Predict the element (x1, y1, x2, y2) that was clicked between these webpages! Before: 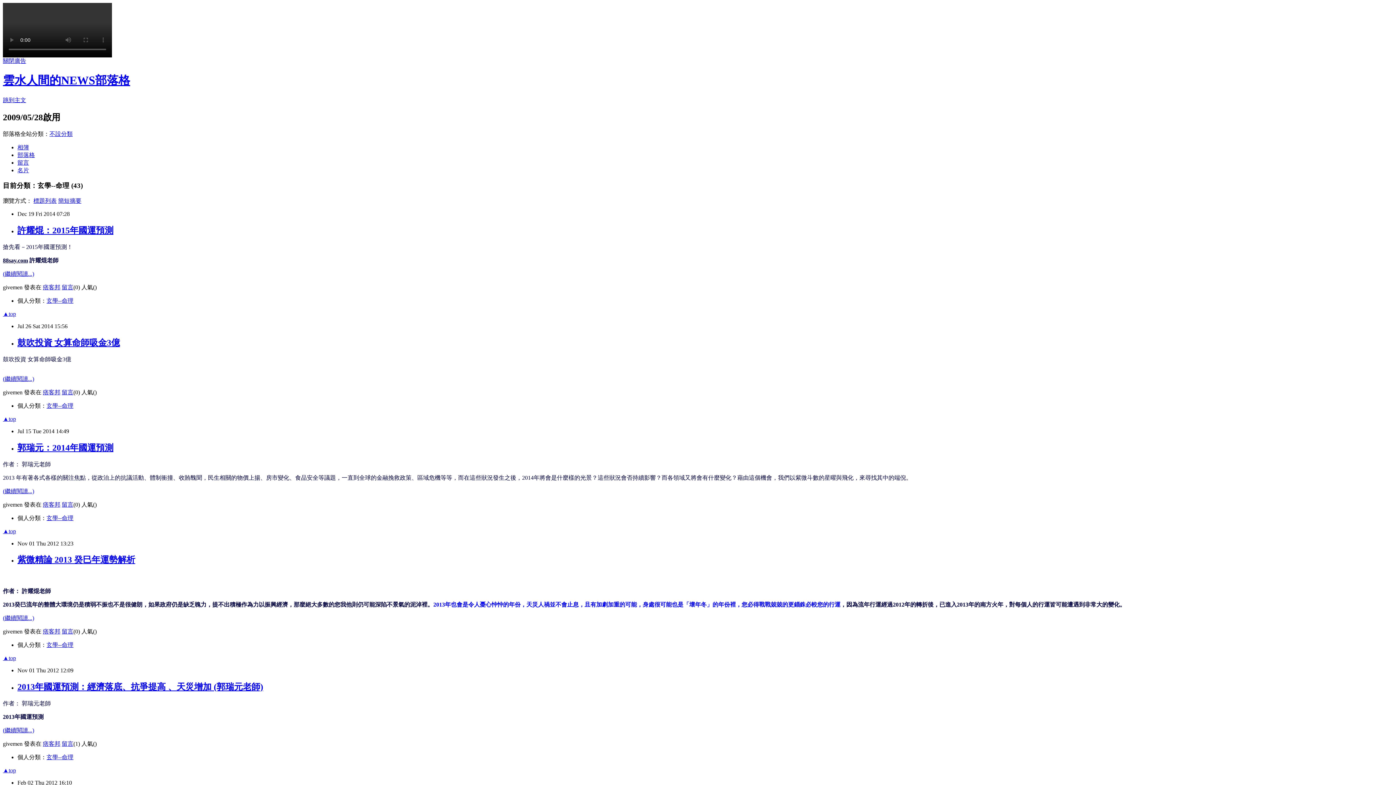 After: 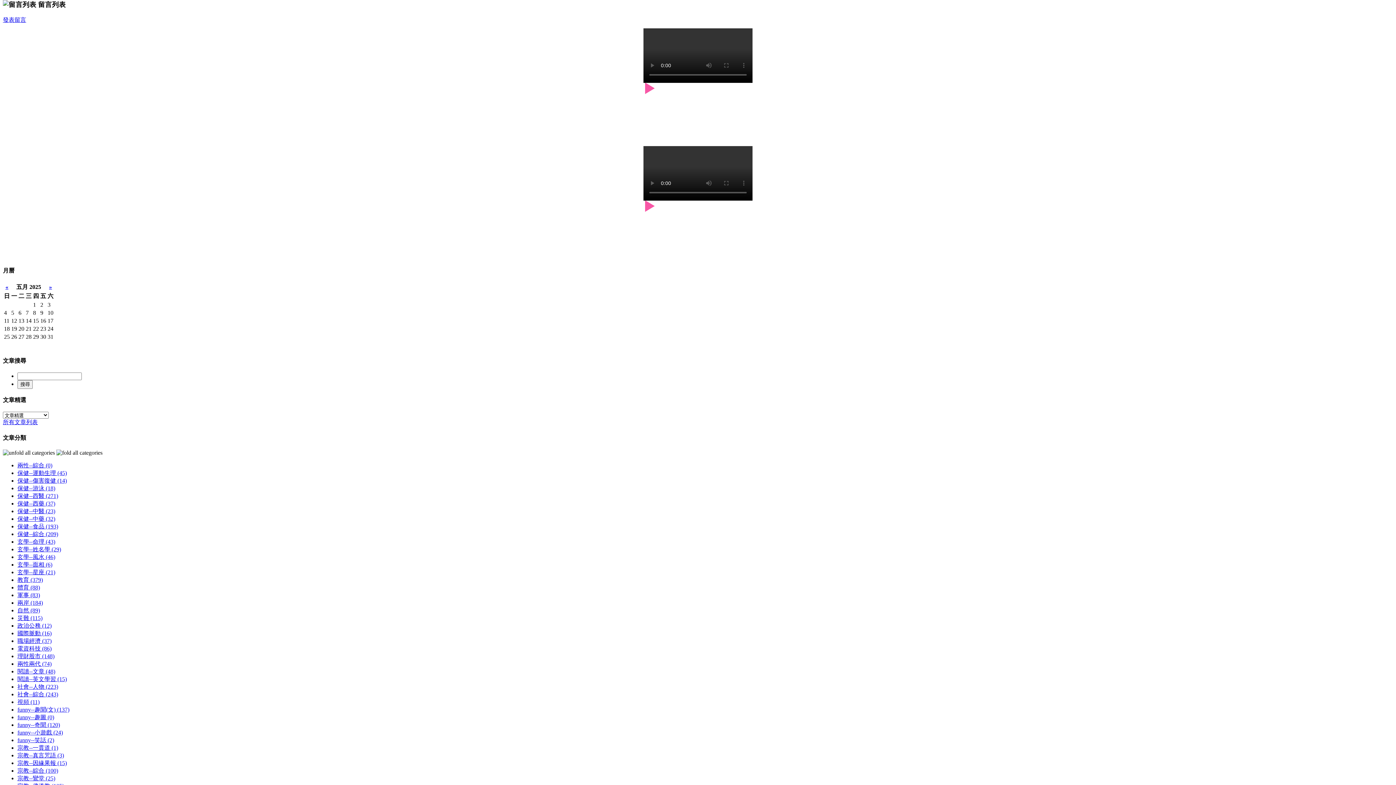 Action: label: 留言 bbox: (61, 284, 73, 290)